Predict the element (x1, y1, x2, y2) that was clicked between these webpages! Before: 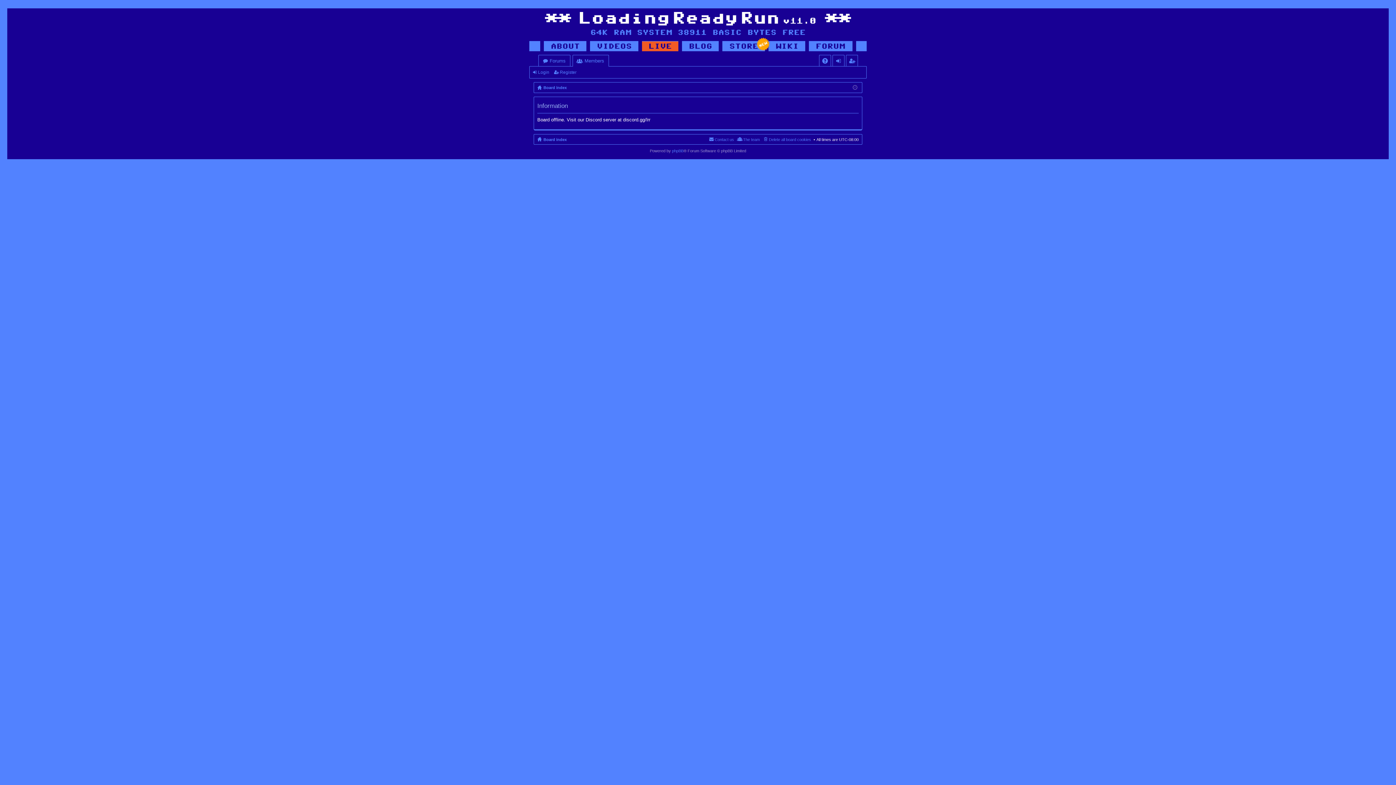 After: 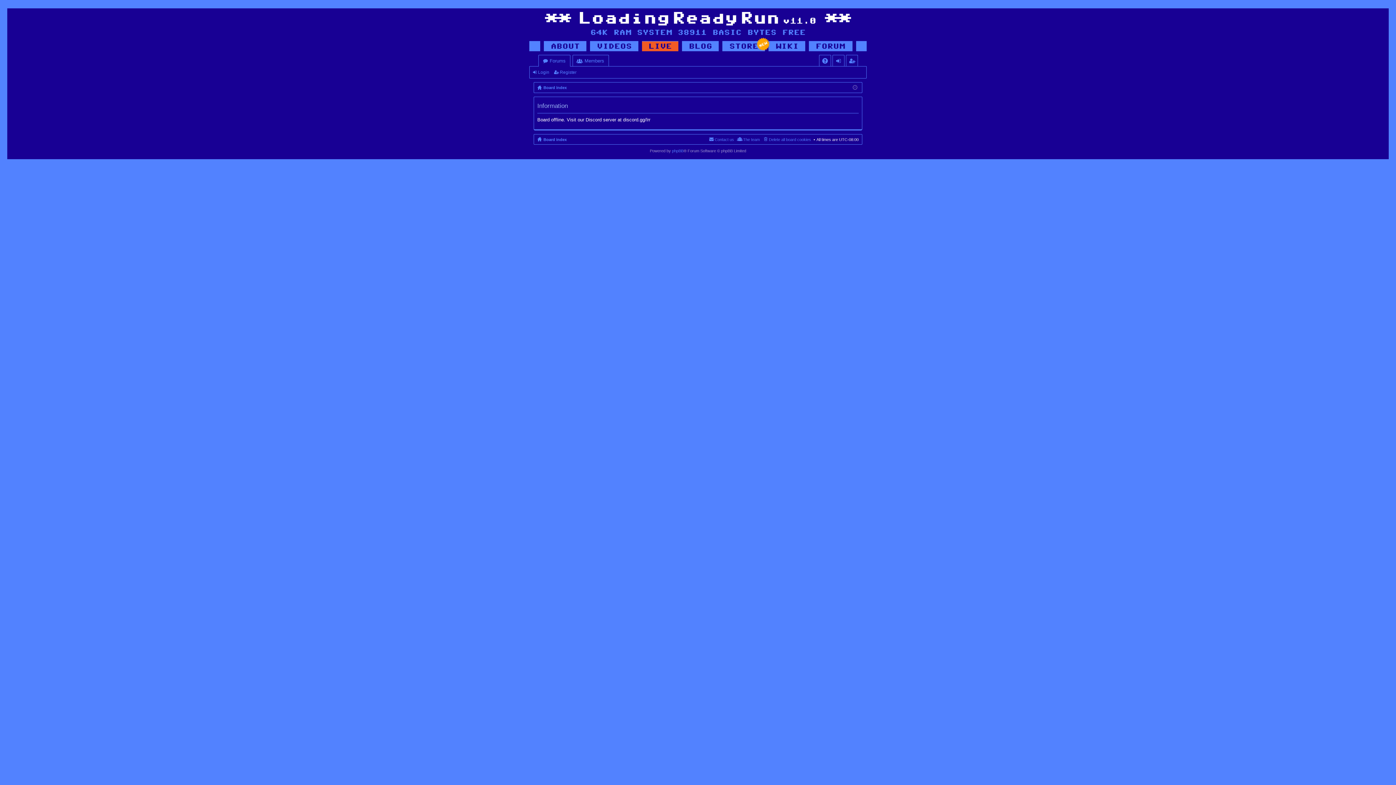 Action: label: Board index bbox: (537, 83, 566, 91)